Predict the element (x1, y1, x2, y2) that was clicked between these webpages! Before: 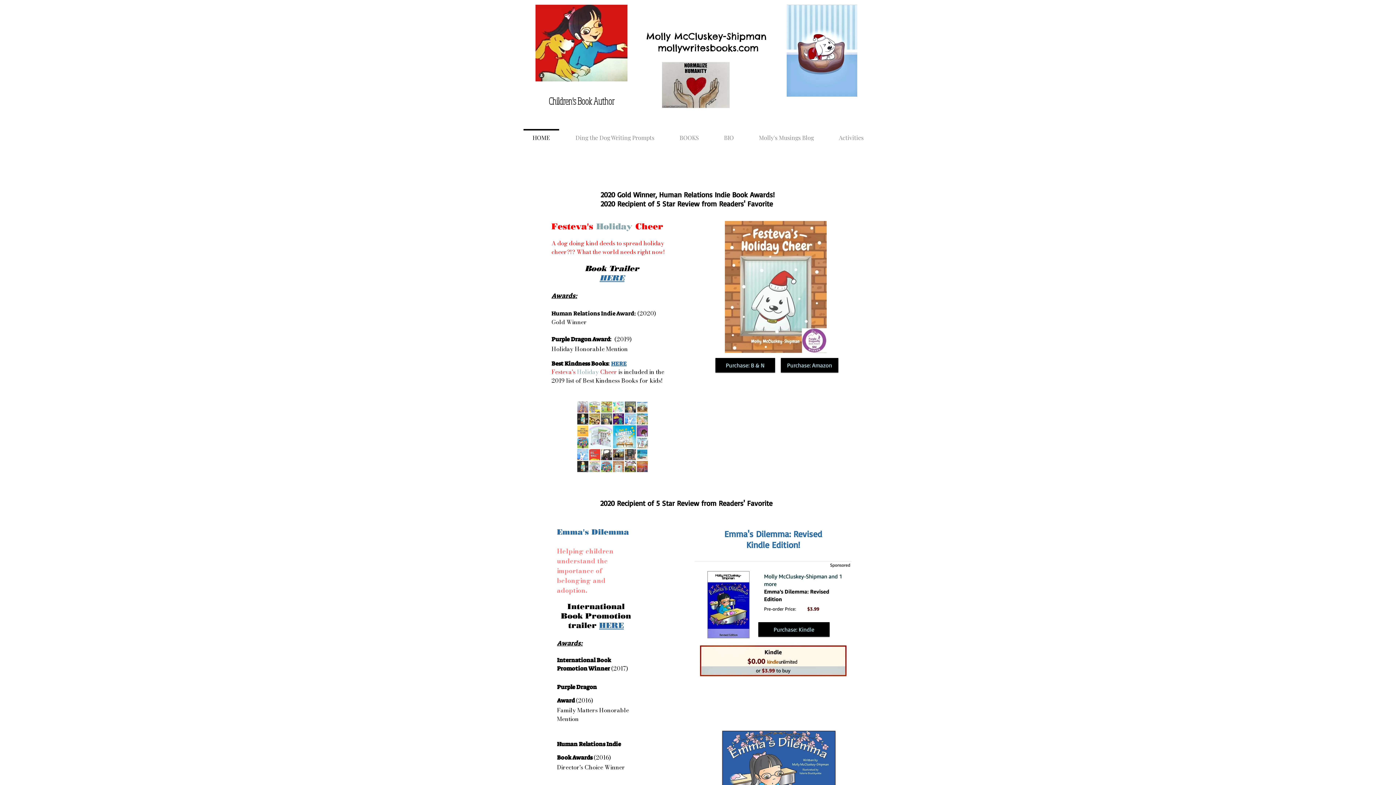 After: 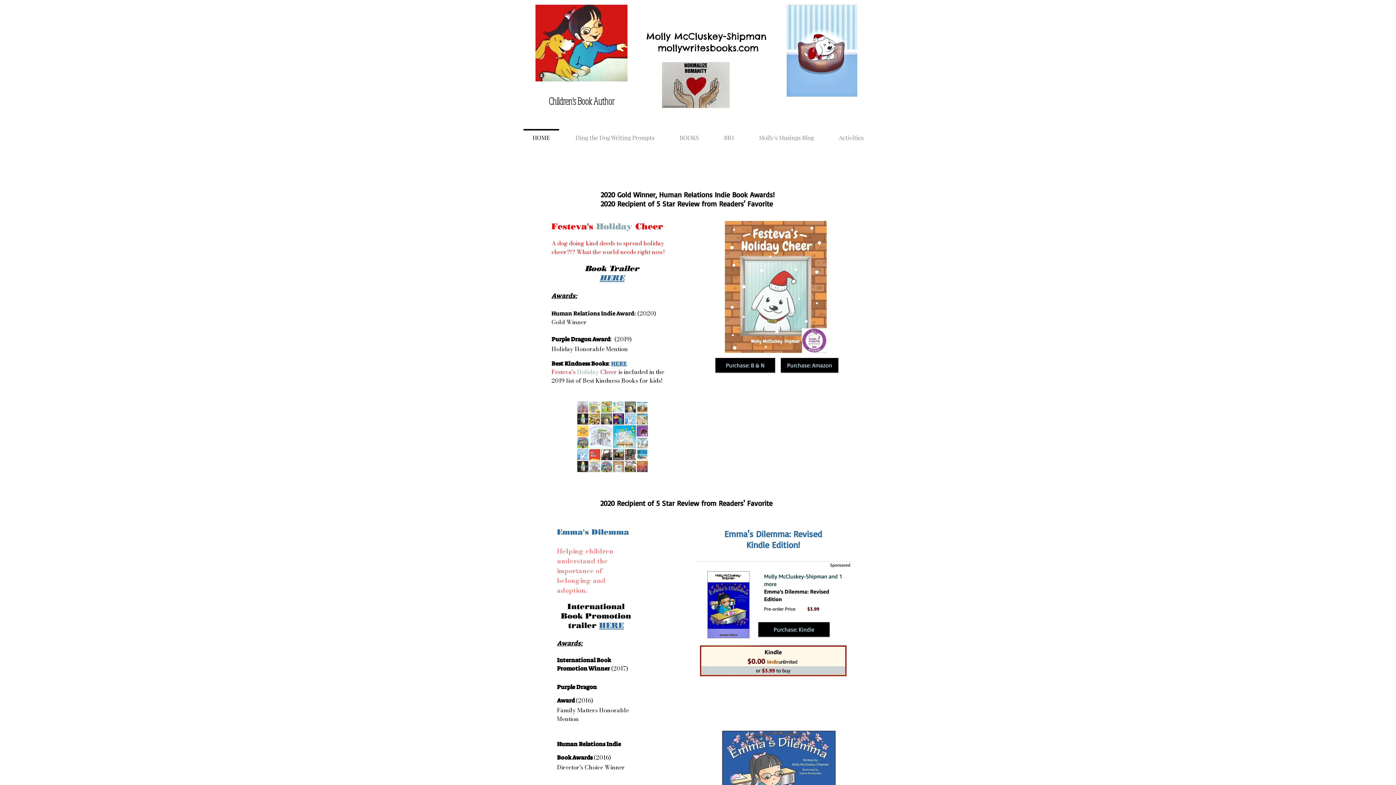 Action: label: Purchase:  B & N bbox: (715, 358, 775, 372)